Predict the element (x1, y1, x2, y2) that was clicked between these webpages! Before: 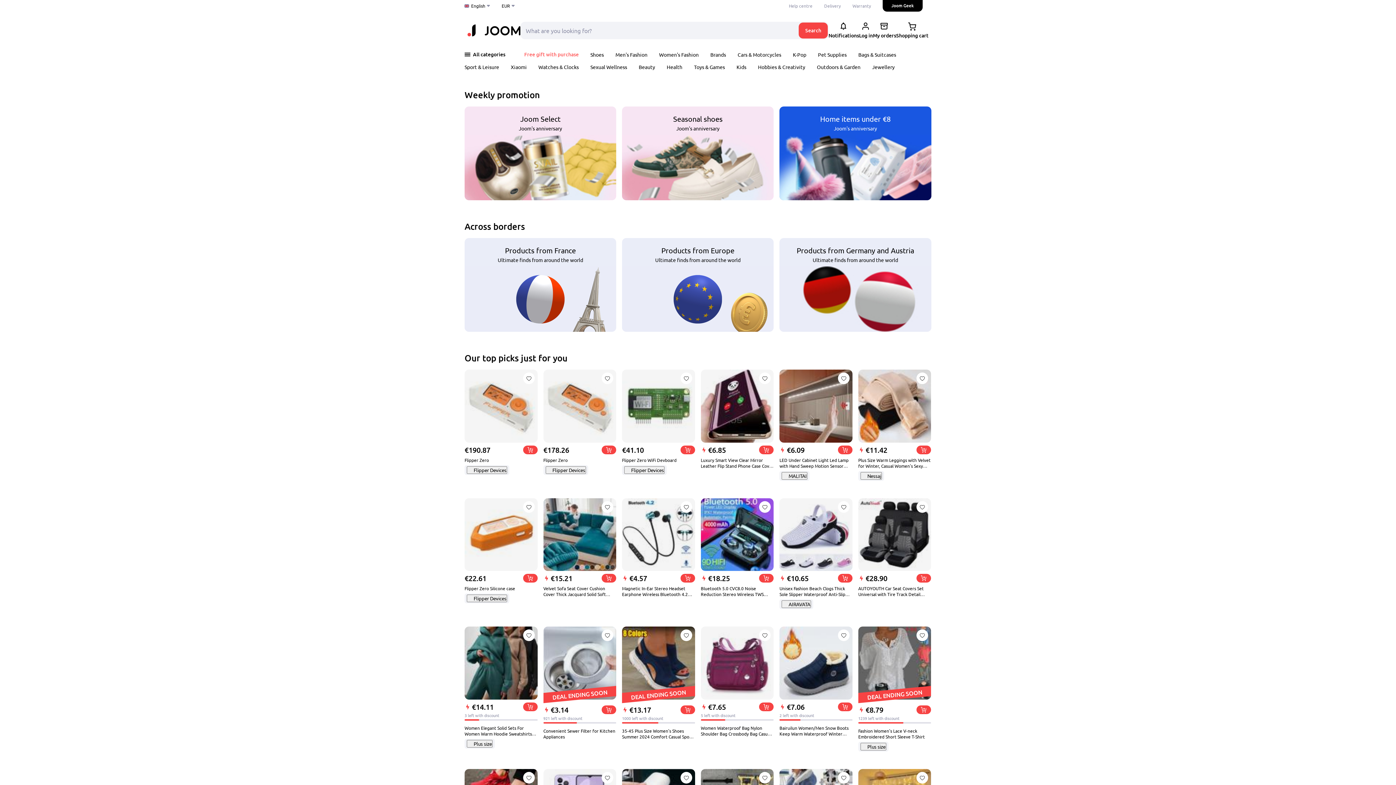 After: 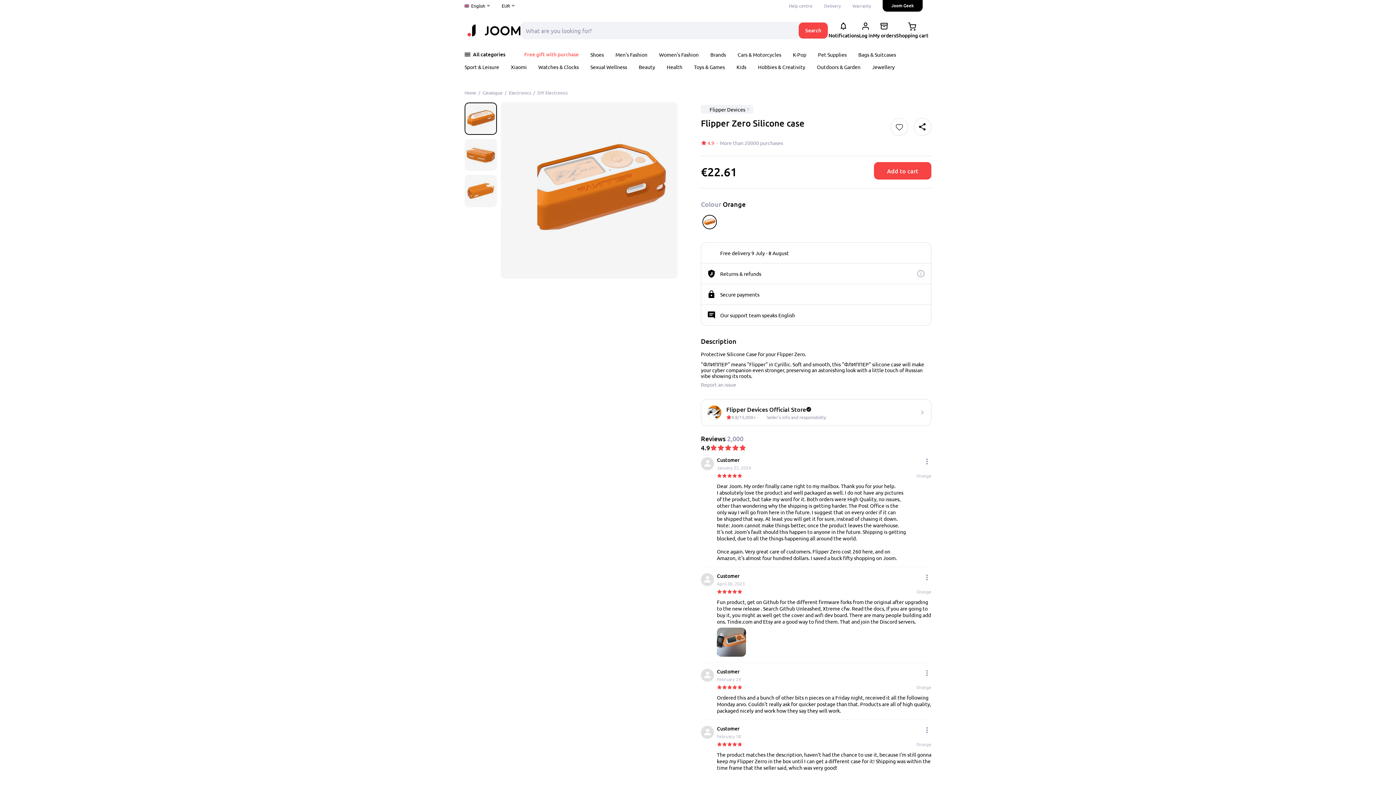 Action: bbox: (523, 574, 537, 582)